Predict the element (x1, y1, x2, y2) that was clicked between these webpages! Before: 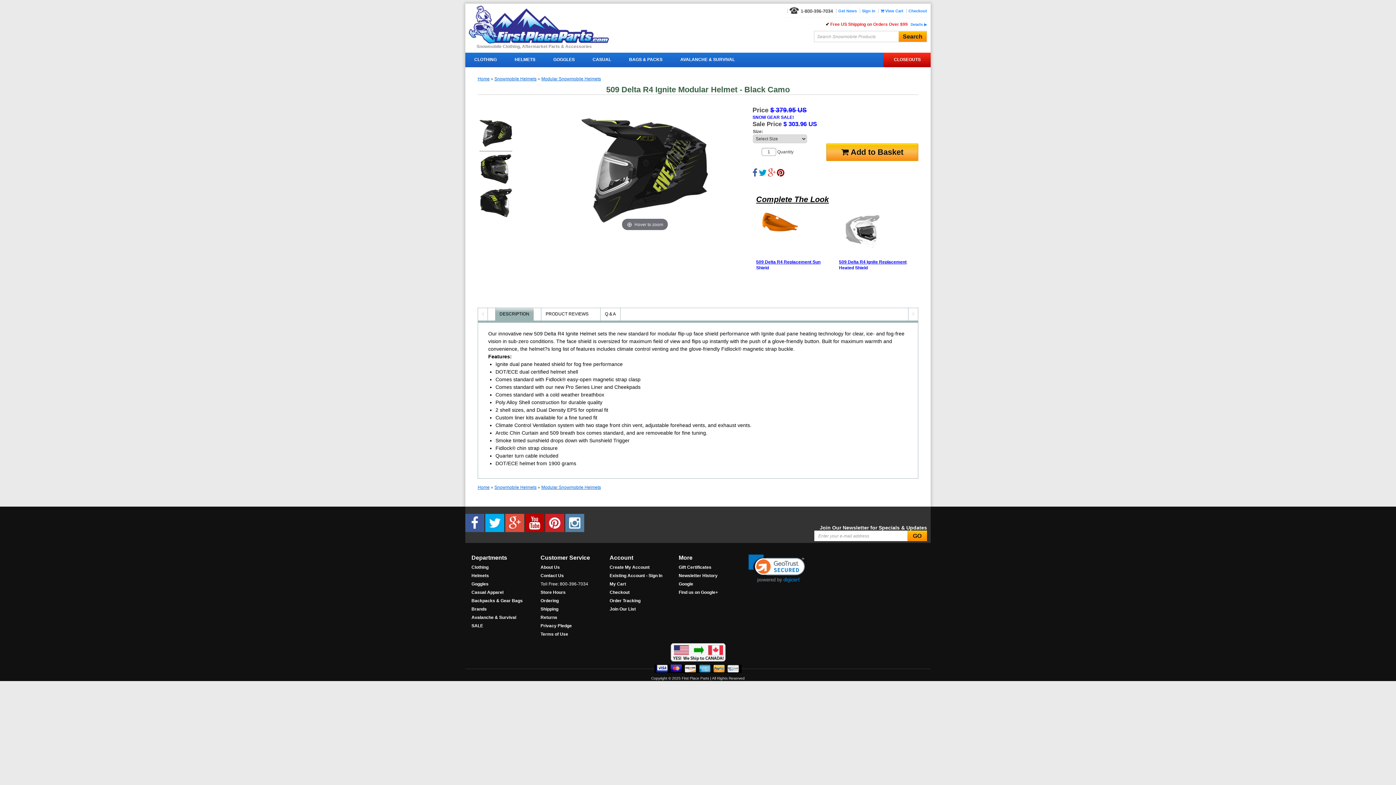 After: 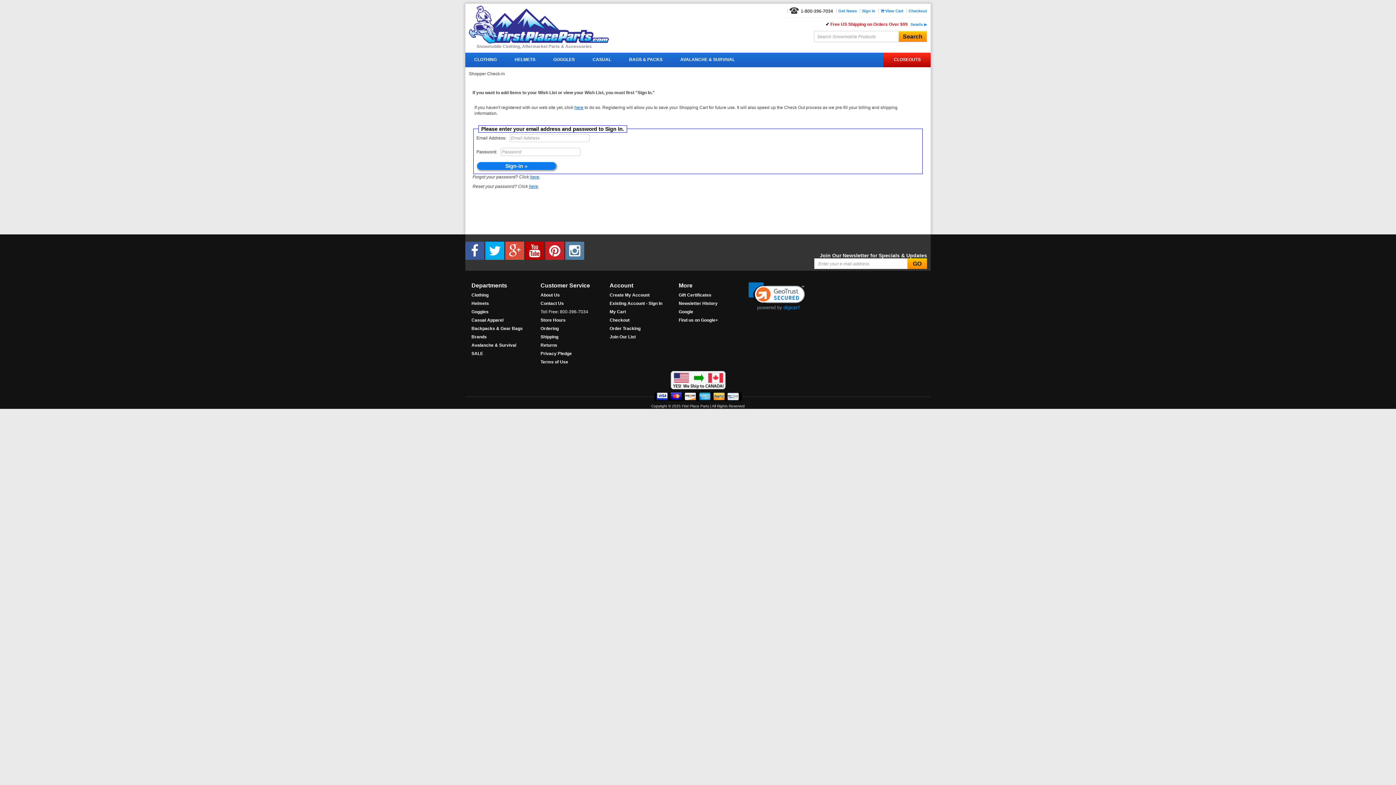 Action: bbox: (862, 8, 875, 13) label: Sign In